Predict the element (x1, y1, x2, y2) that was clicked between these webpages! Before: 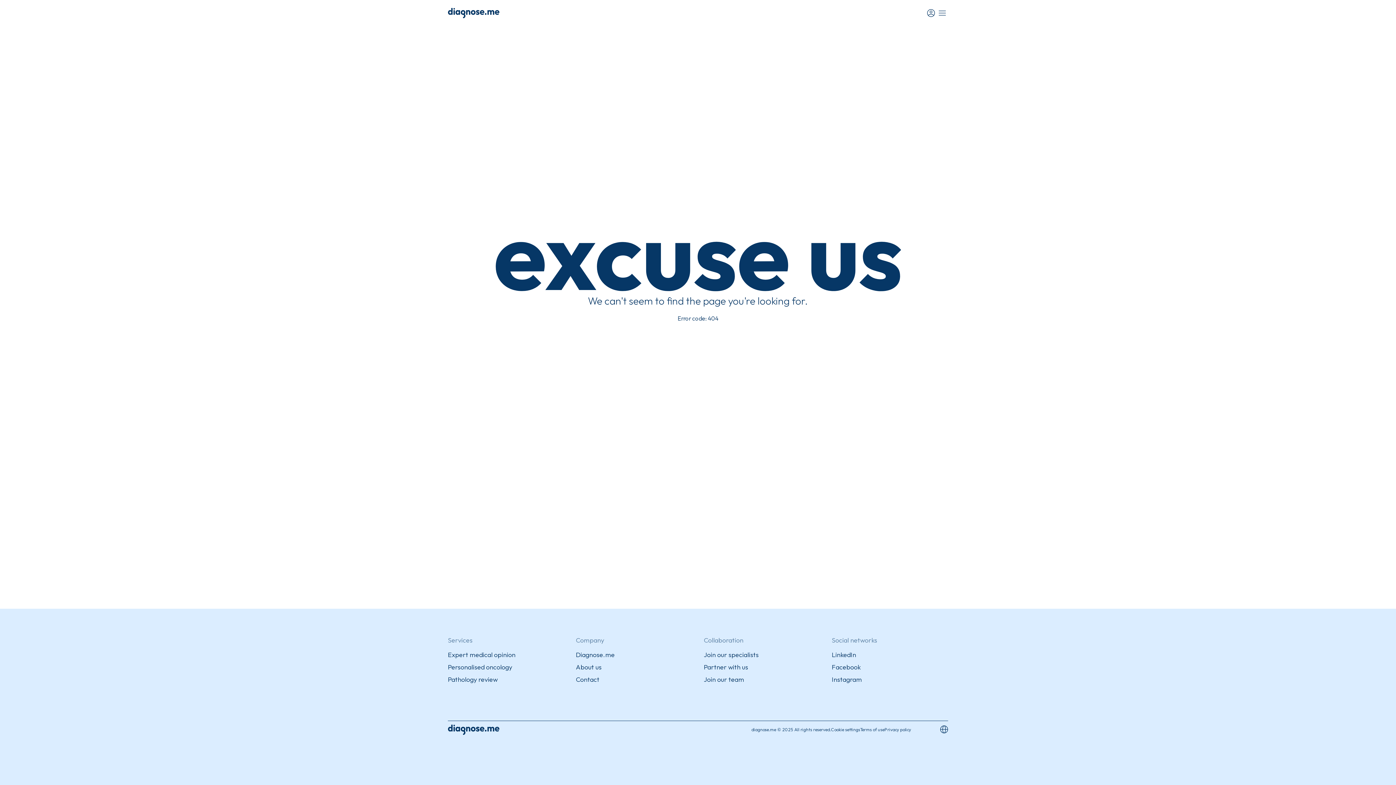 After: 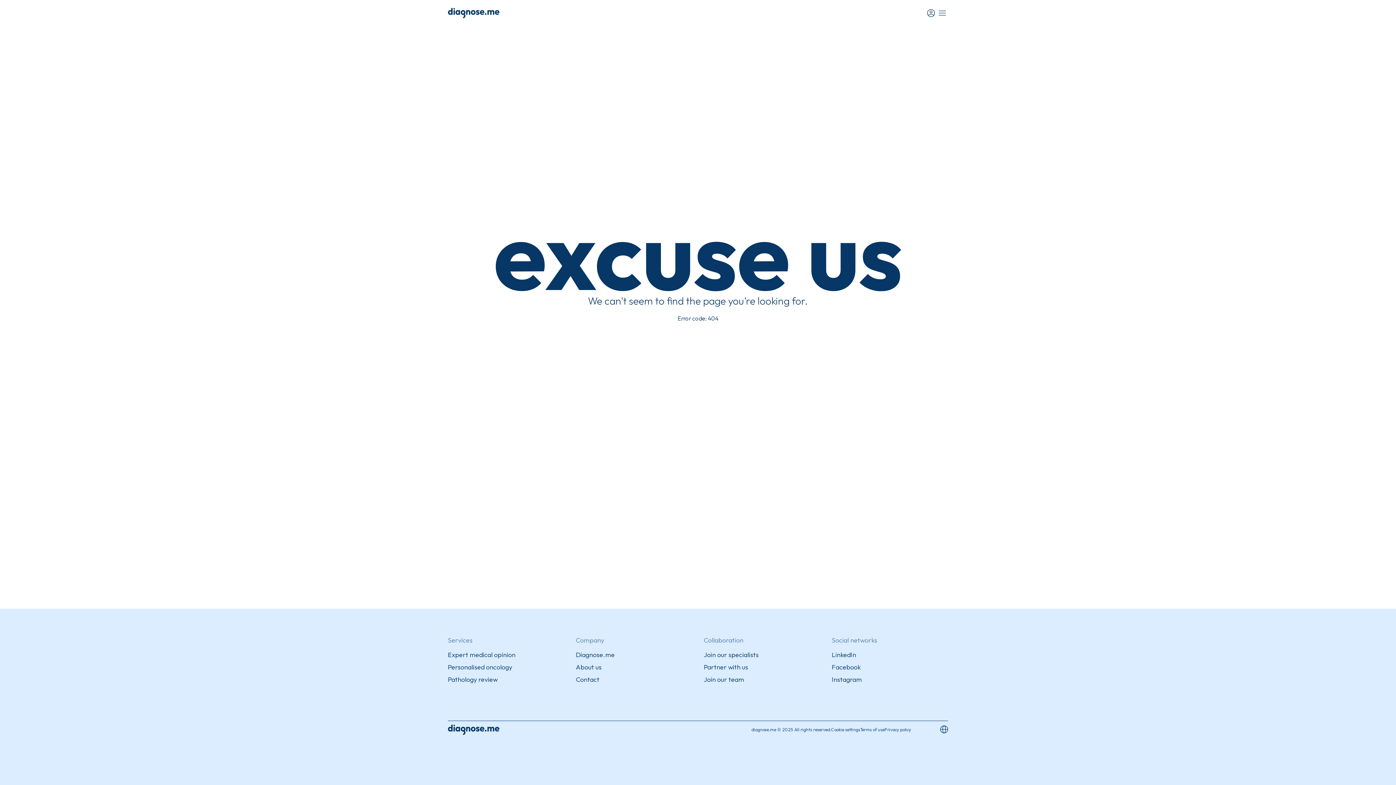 Action: bbox: (925, 7, 936, 18)